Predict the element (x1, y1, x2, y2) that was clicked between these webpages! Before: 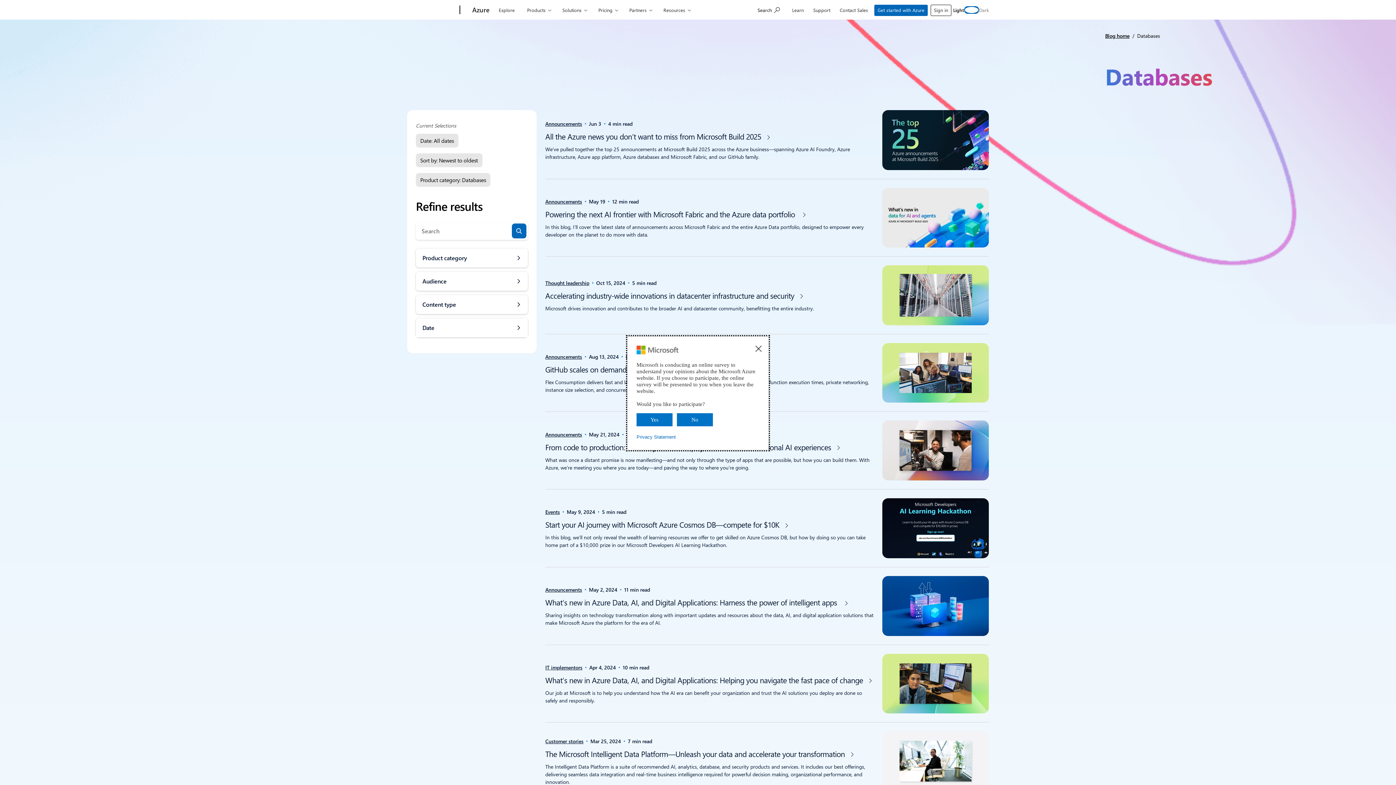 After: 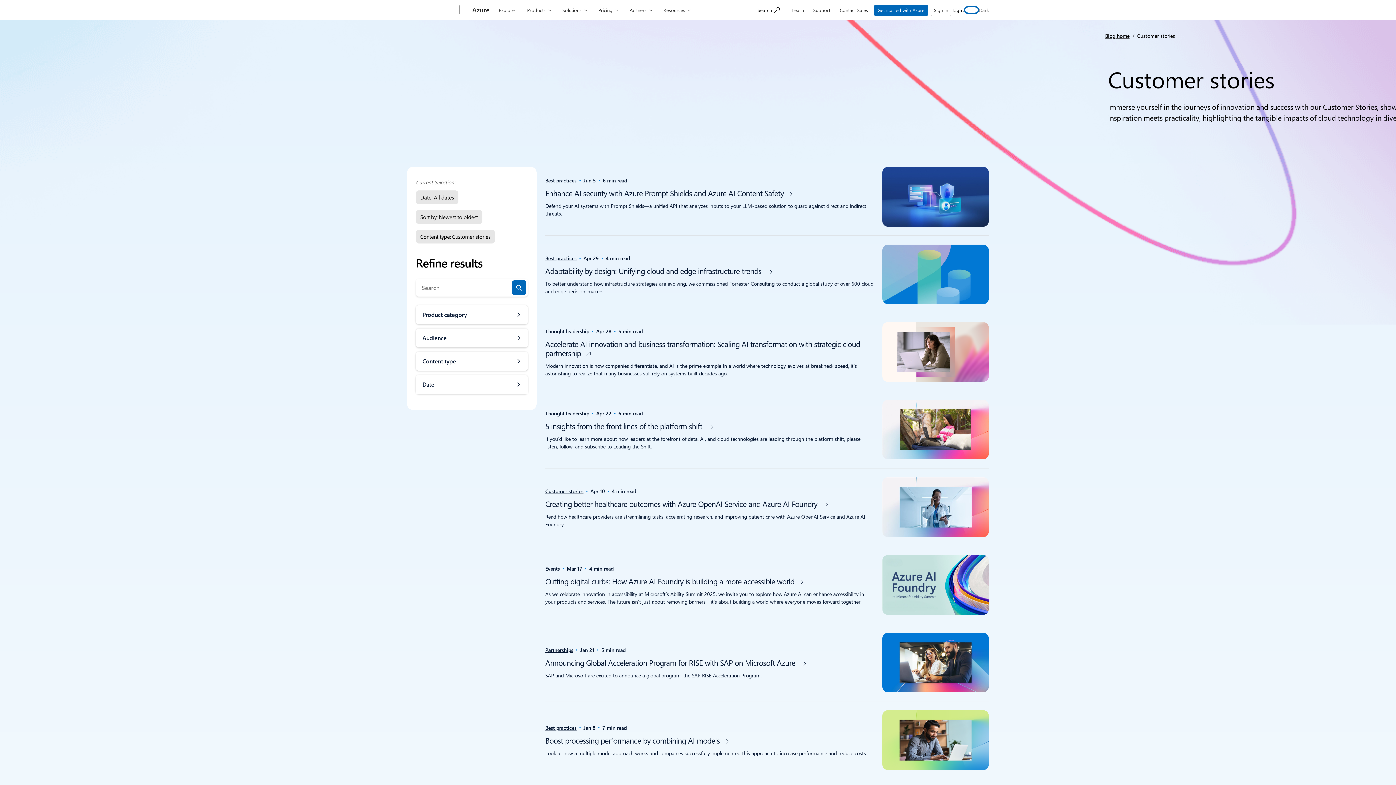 Action: bbox: (545, 737, 583, 745) label: Customer stories